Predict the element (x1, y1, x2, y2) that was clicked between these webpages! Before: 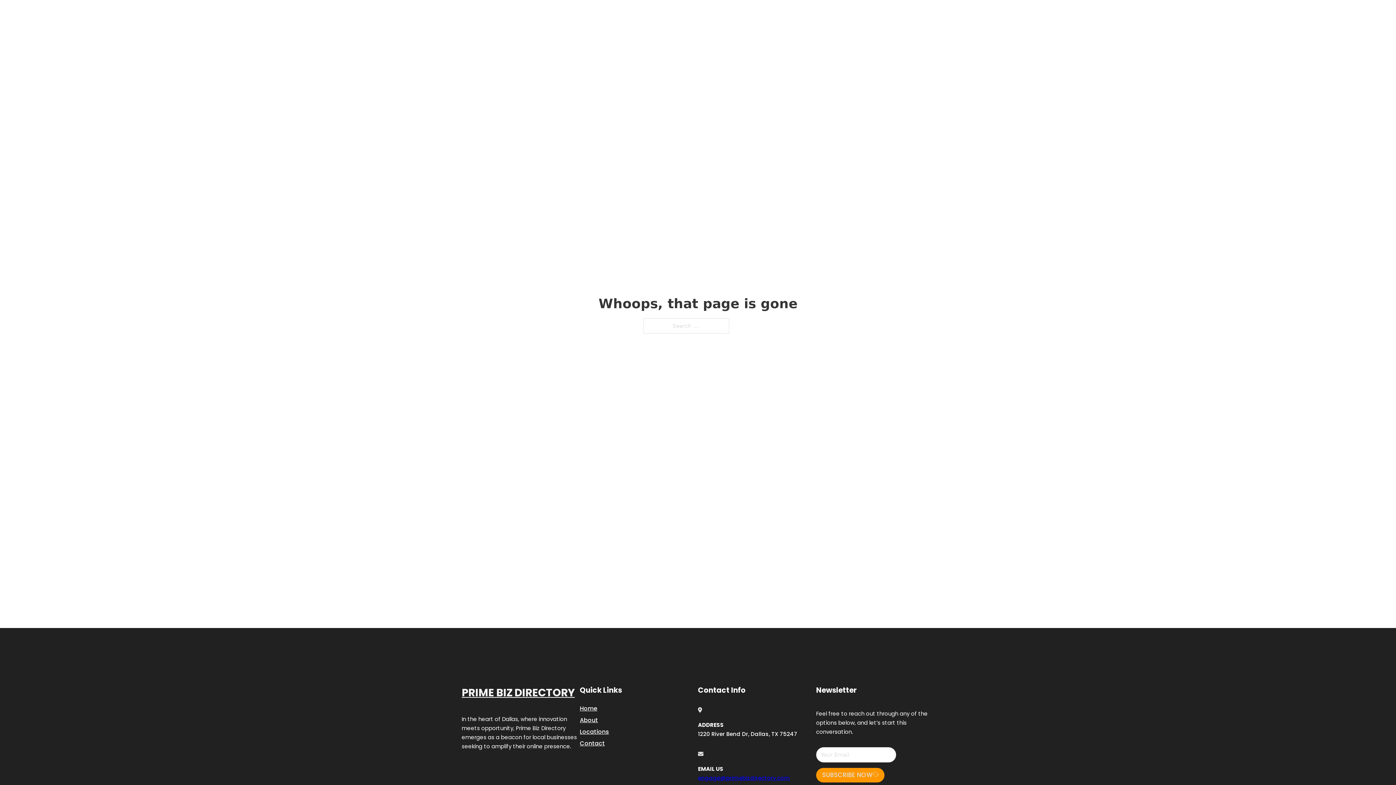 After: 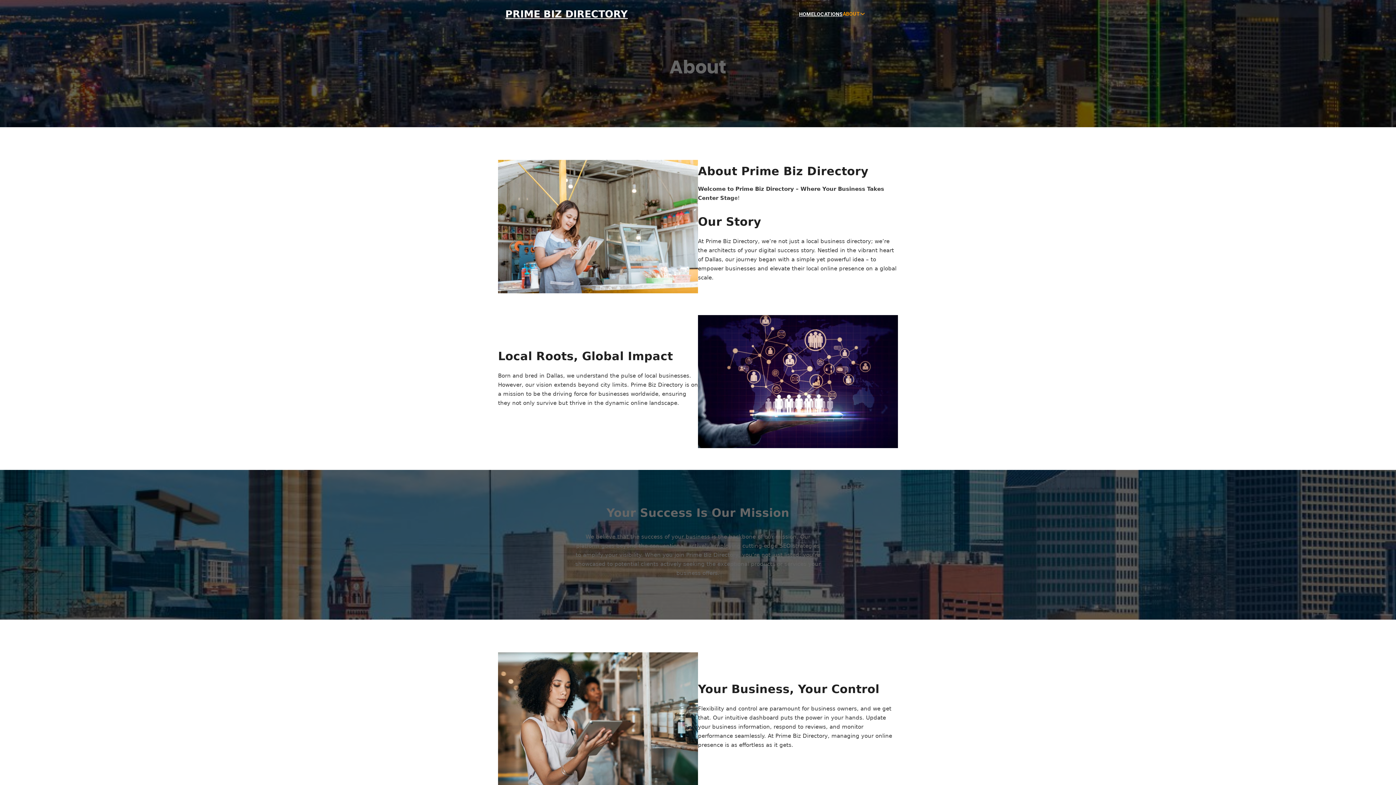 Action: bbox: (580, 715, 598, 725) label: About